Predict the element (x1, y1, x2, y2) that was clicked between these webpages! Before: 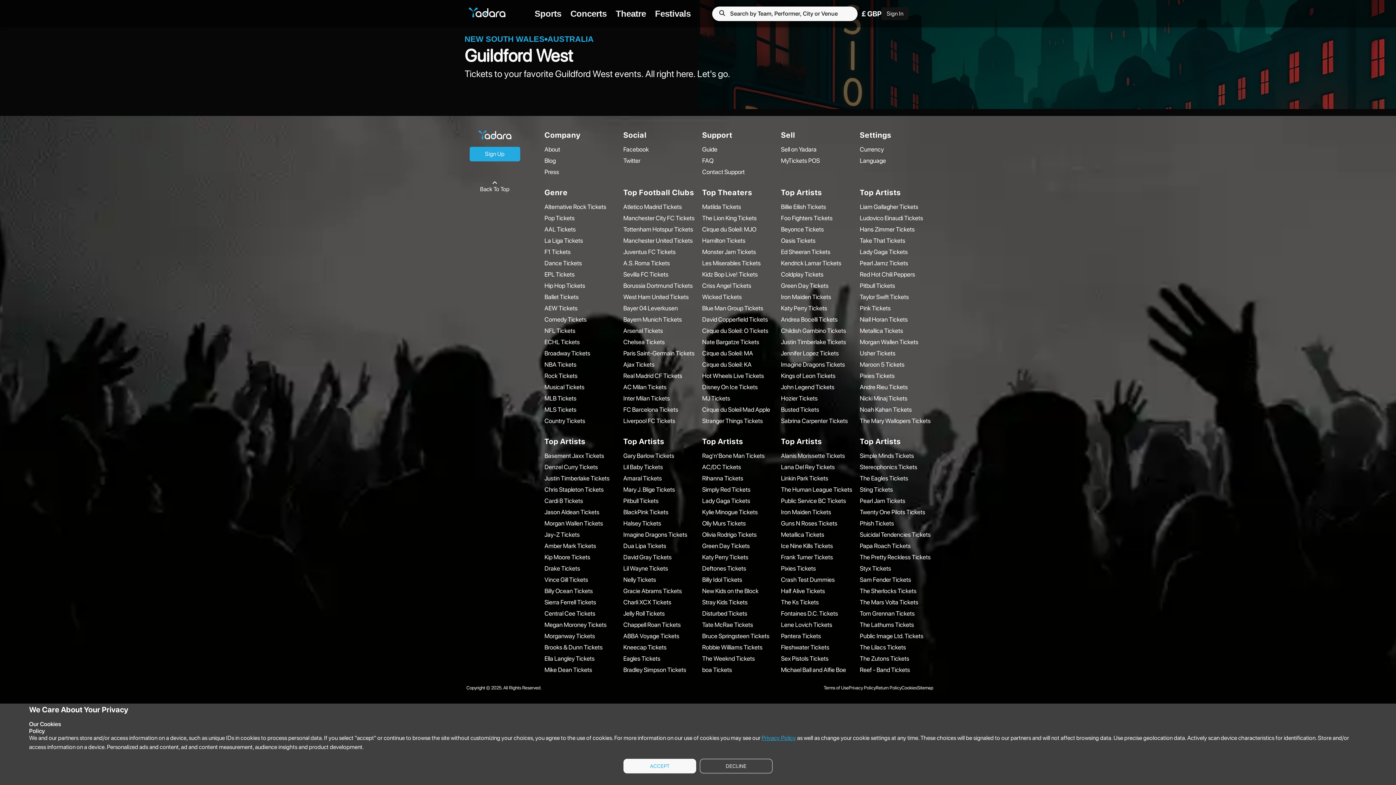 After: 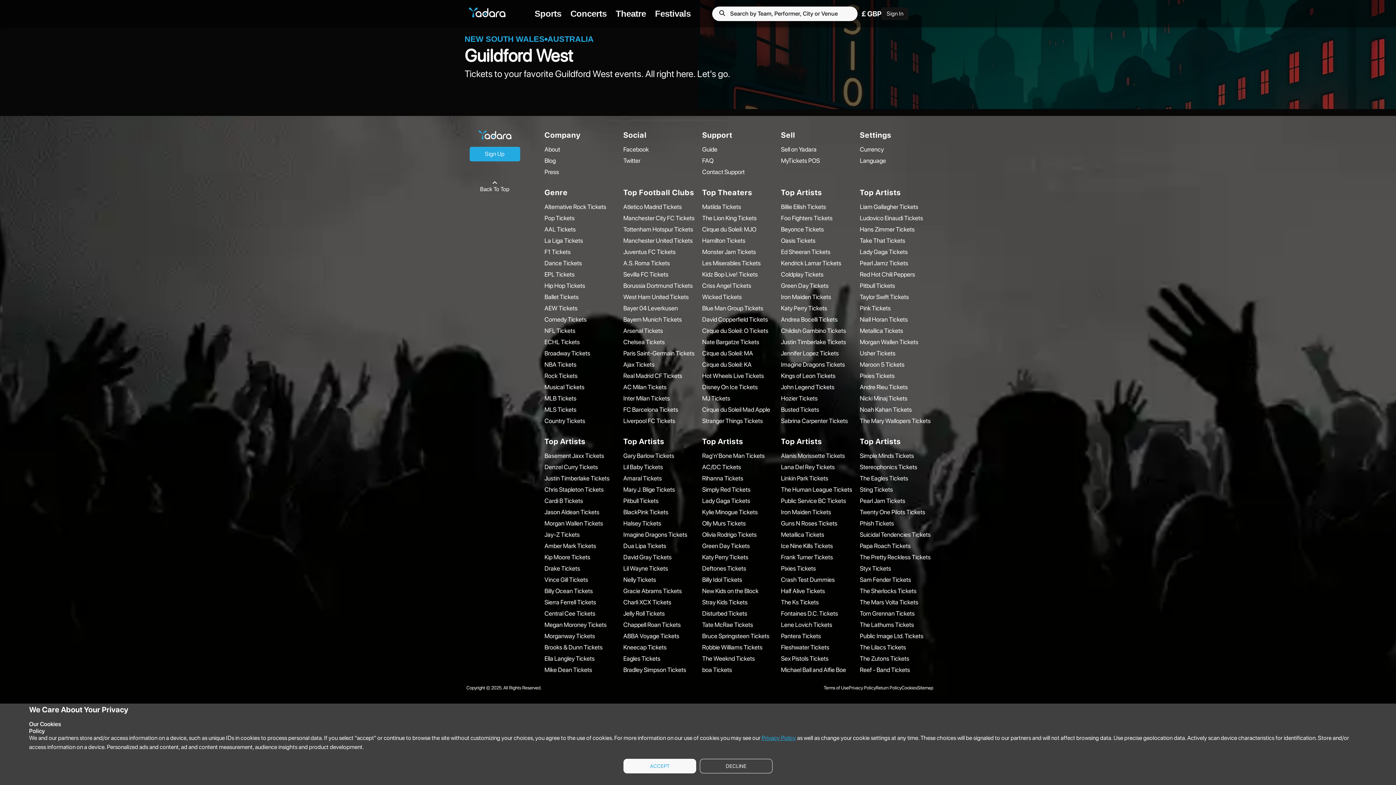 Action: label: F1 Tickets bbox: (544, 248, 570, 255)